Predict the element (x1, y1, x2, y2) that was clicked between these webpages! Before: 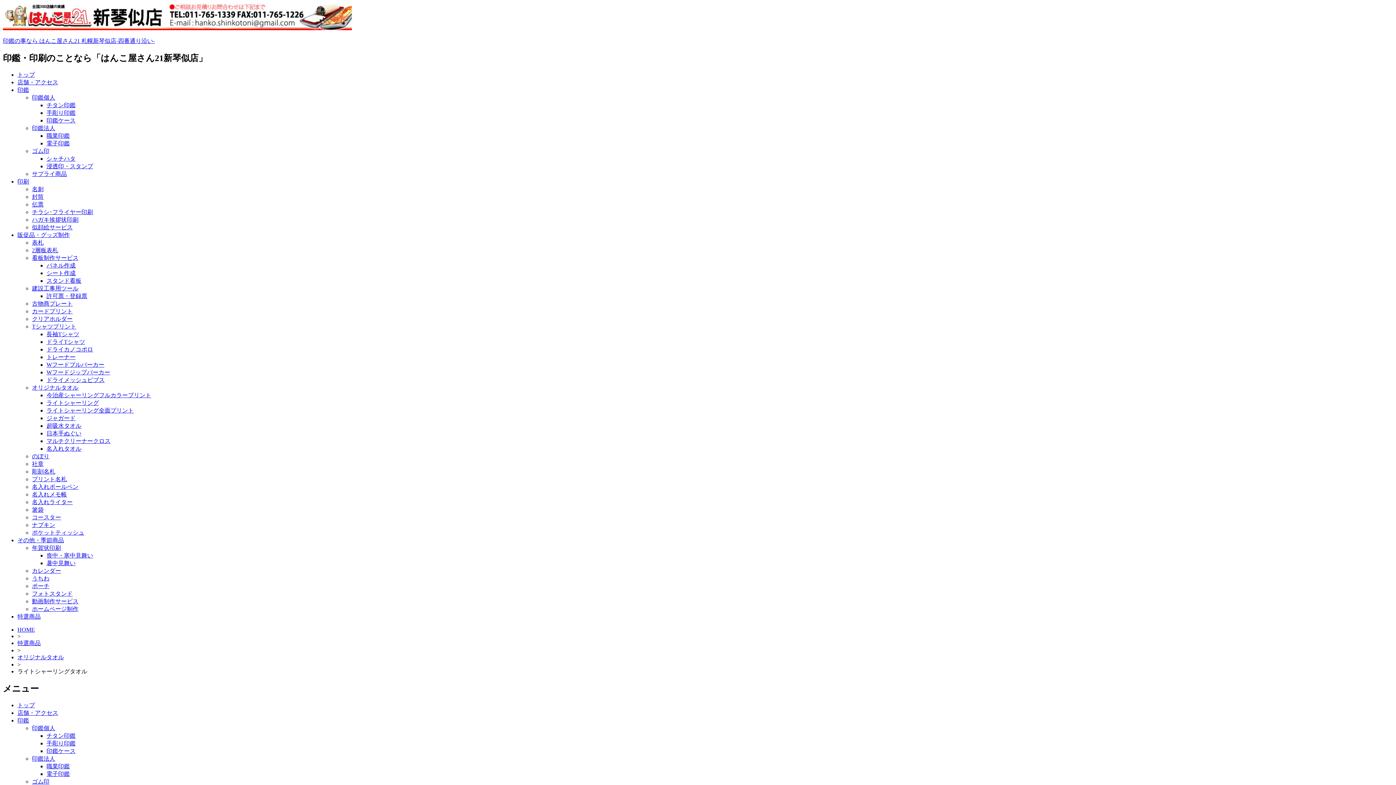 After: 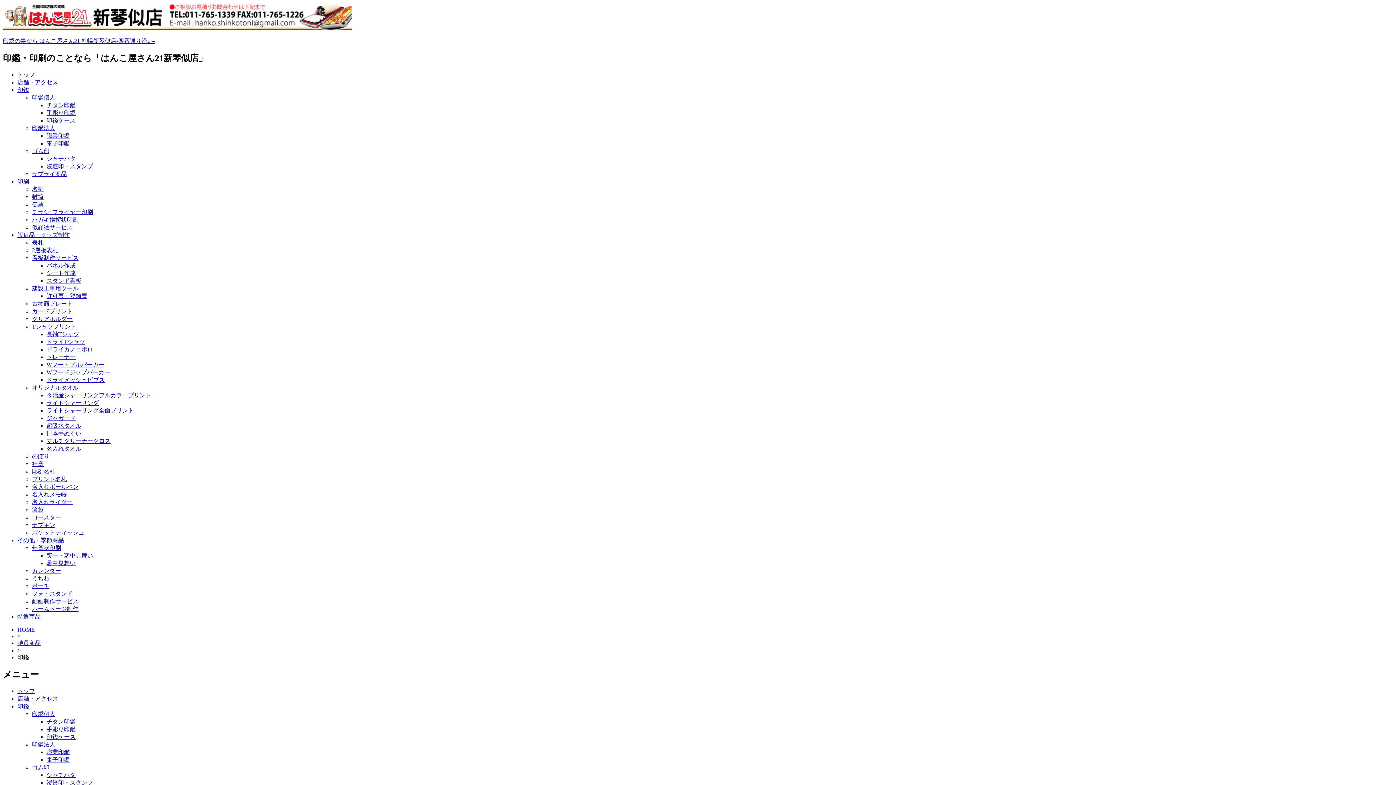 Action: bbox: (17, 86, 29, 93) label: 印鑑